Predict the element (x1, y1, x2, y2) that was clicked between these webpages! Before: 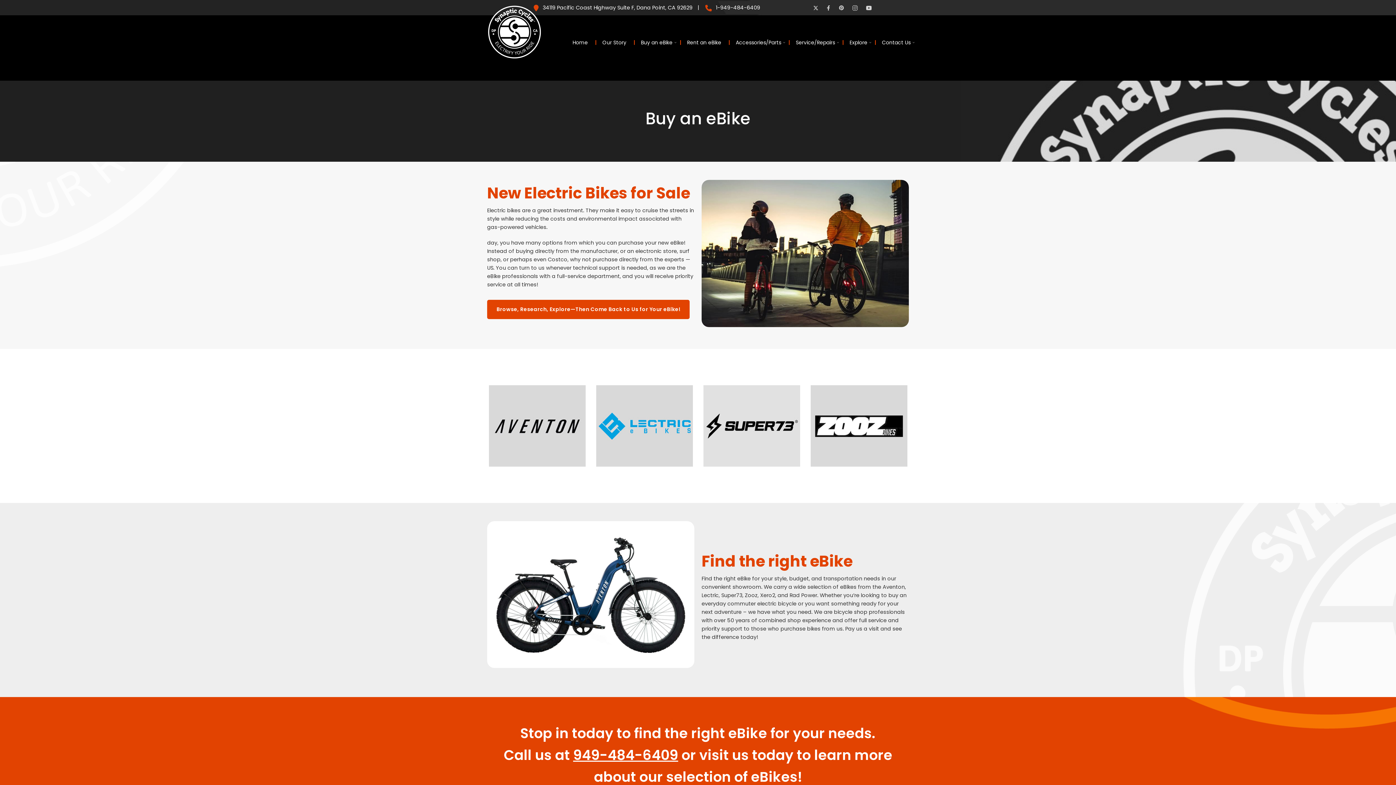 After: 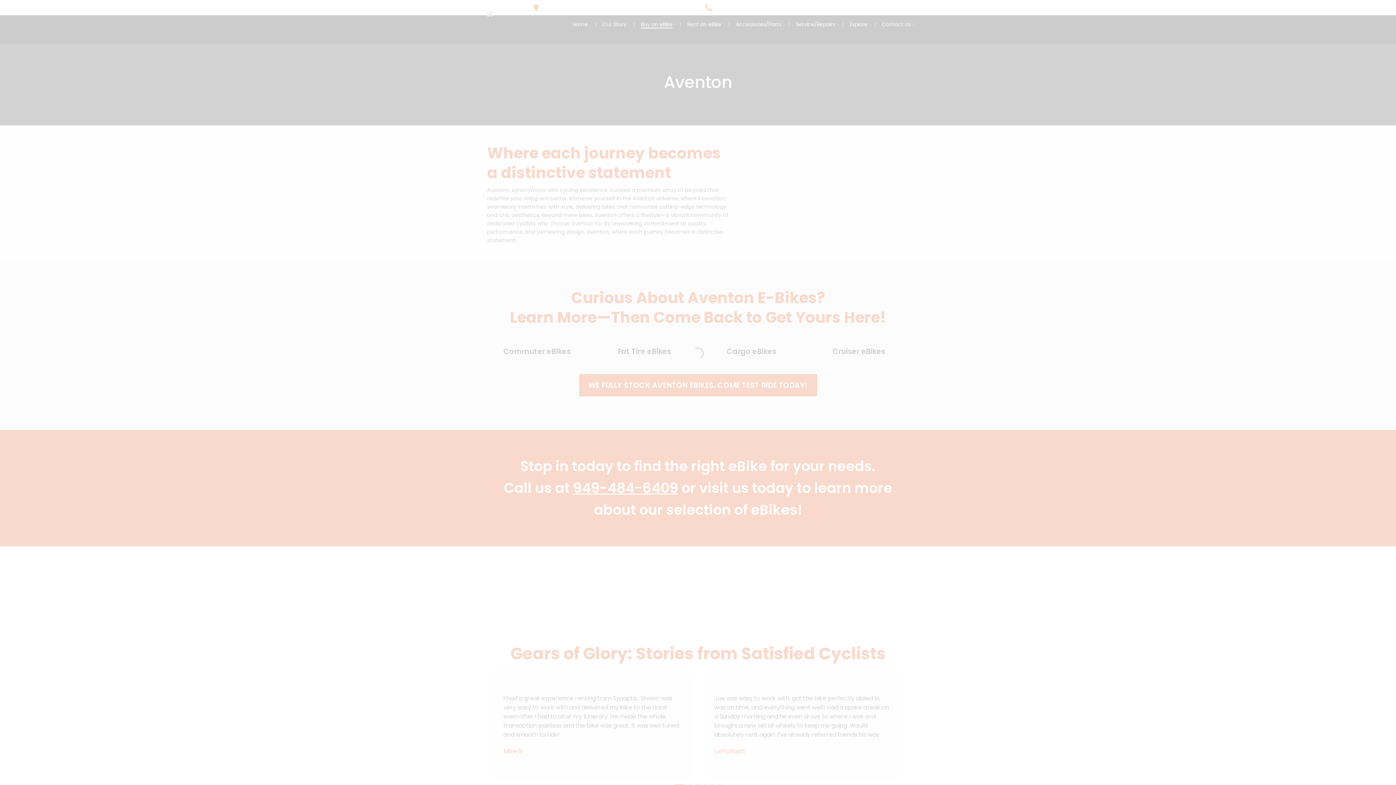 Action: bbox: (488, 422, 585, 429)